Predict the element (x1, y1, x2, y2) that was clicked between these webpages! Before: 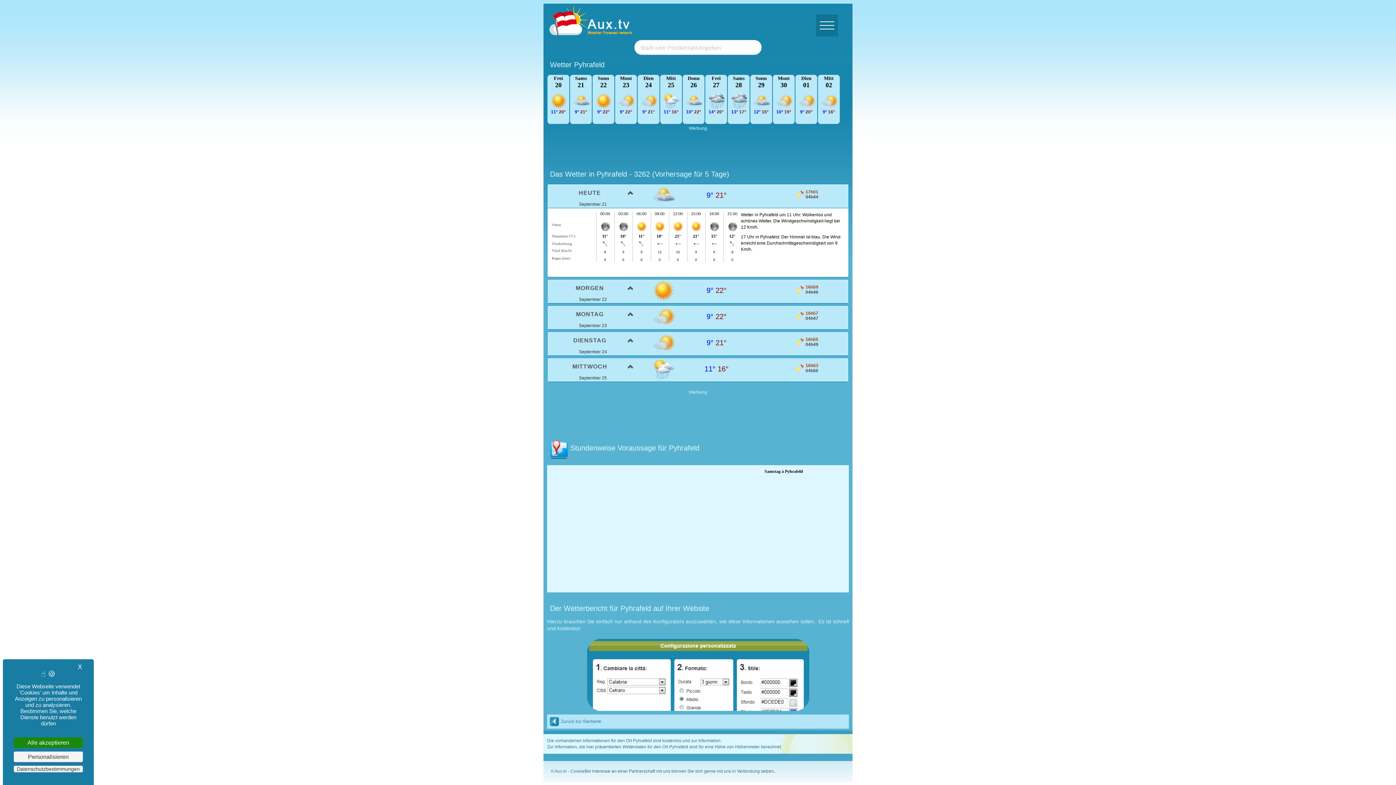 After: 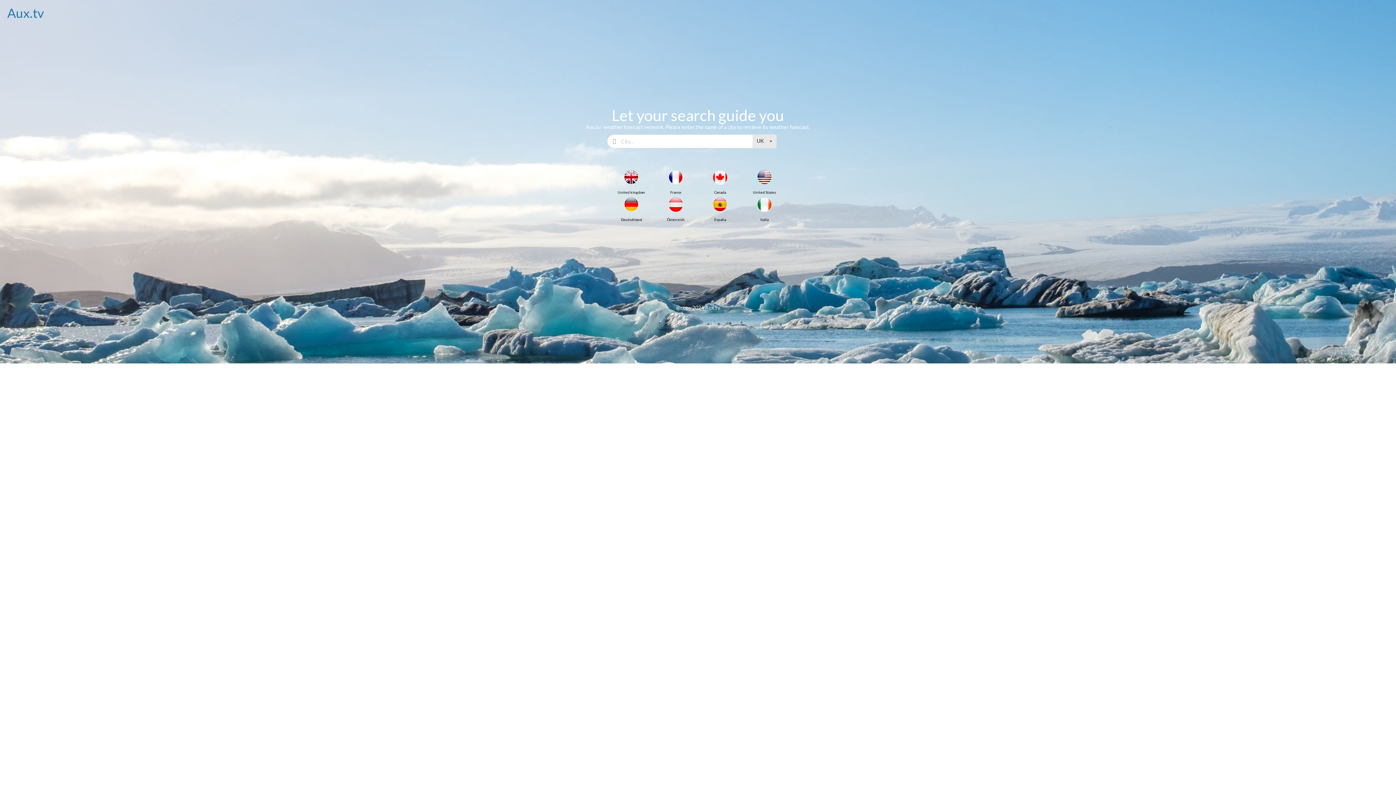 Action: label: Zurück zur Startseite bbox: (549, 719, 601, 724)